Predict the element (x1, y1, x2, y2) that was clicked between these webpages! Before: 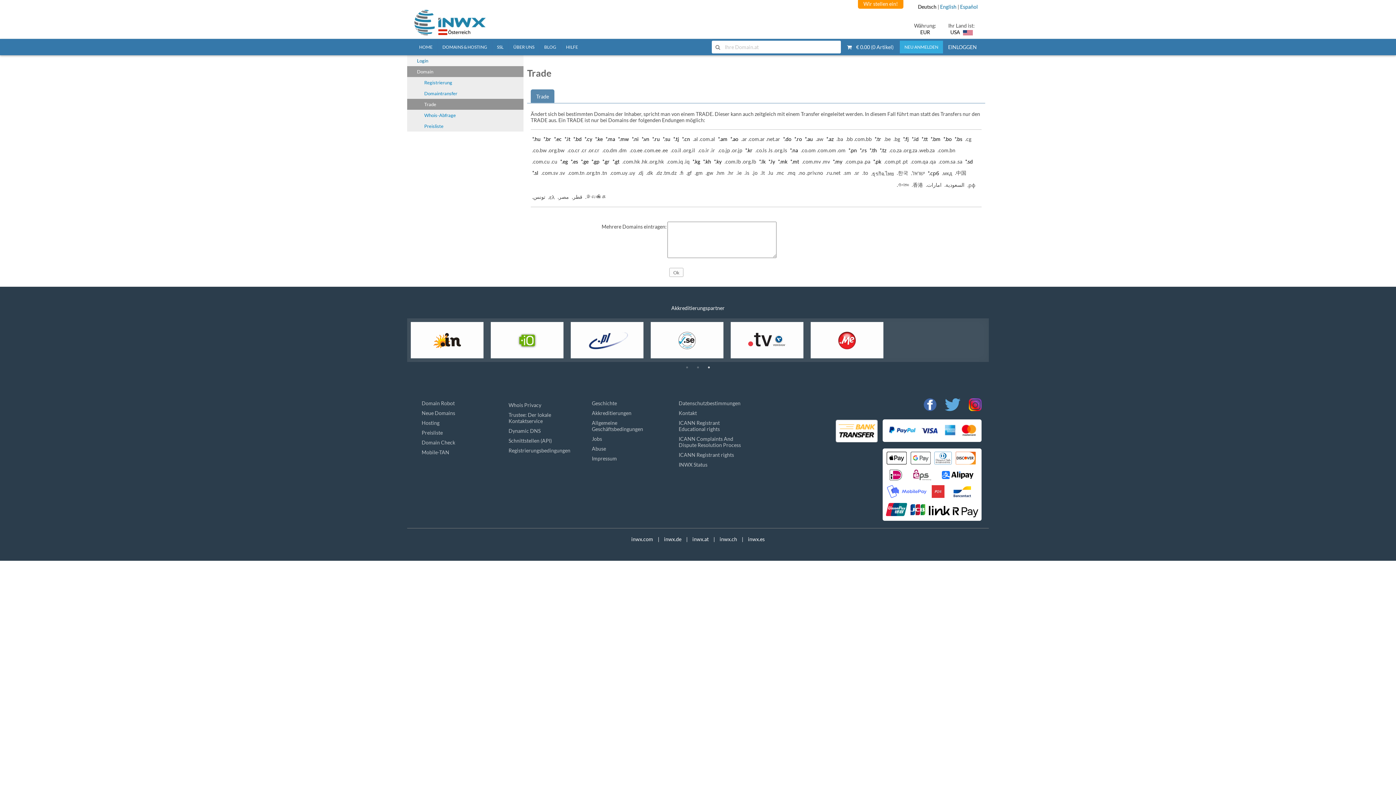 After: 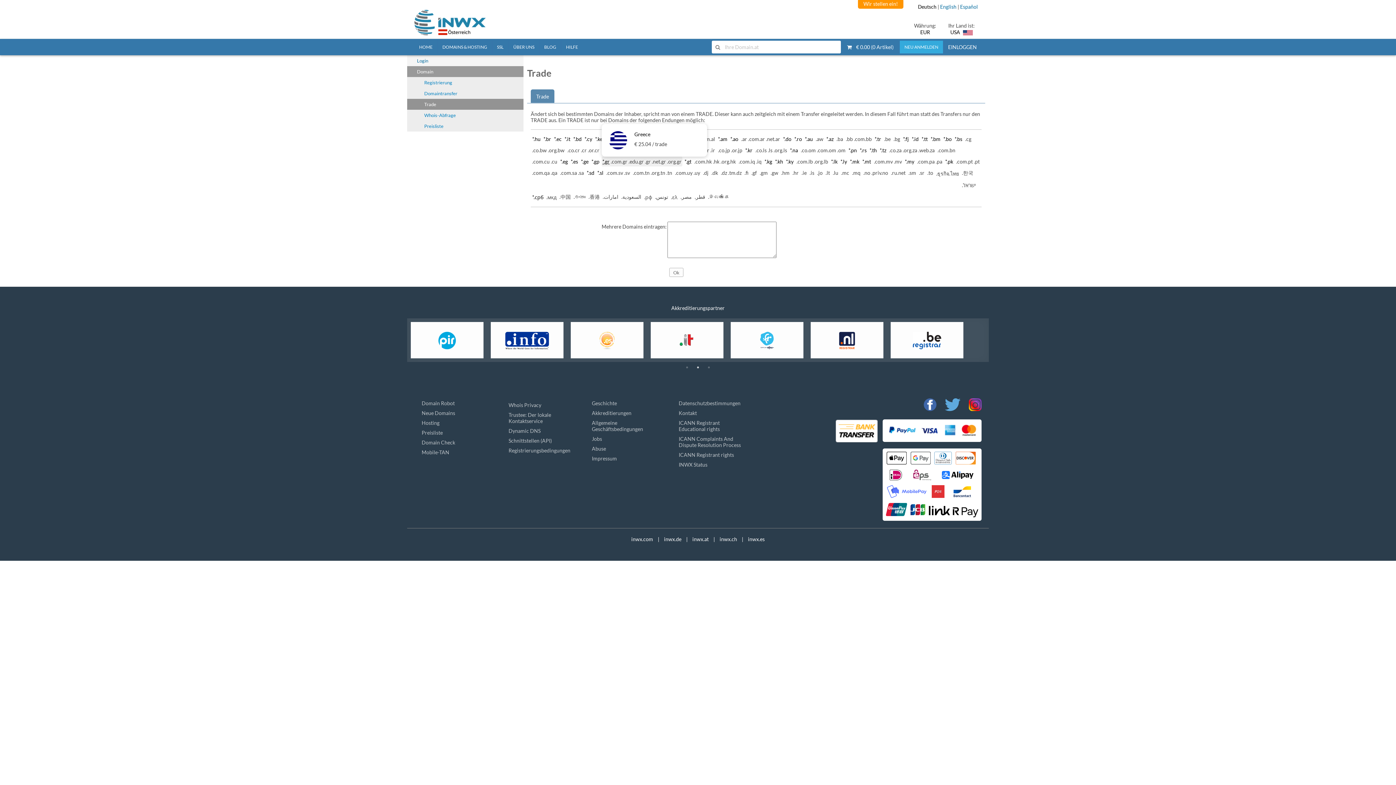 Action: bbox: (602, 158, 609, 164) label: *.gr